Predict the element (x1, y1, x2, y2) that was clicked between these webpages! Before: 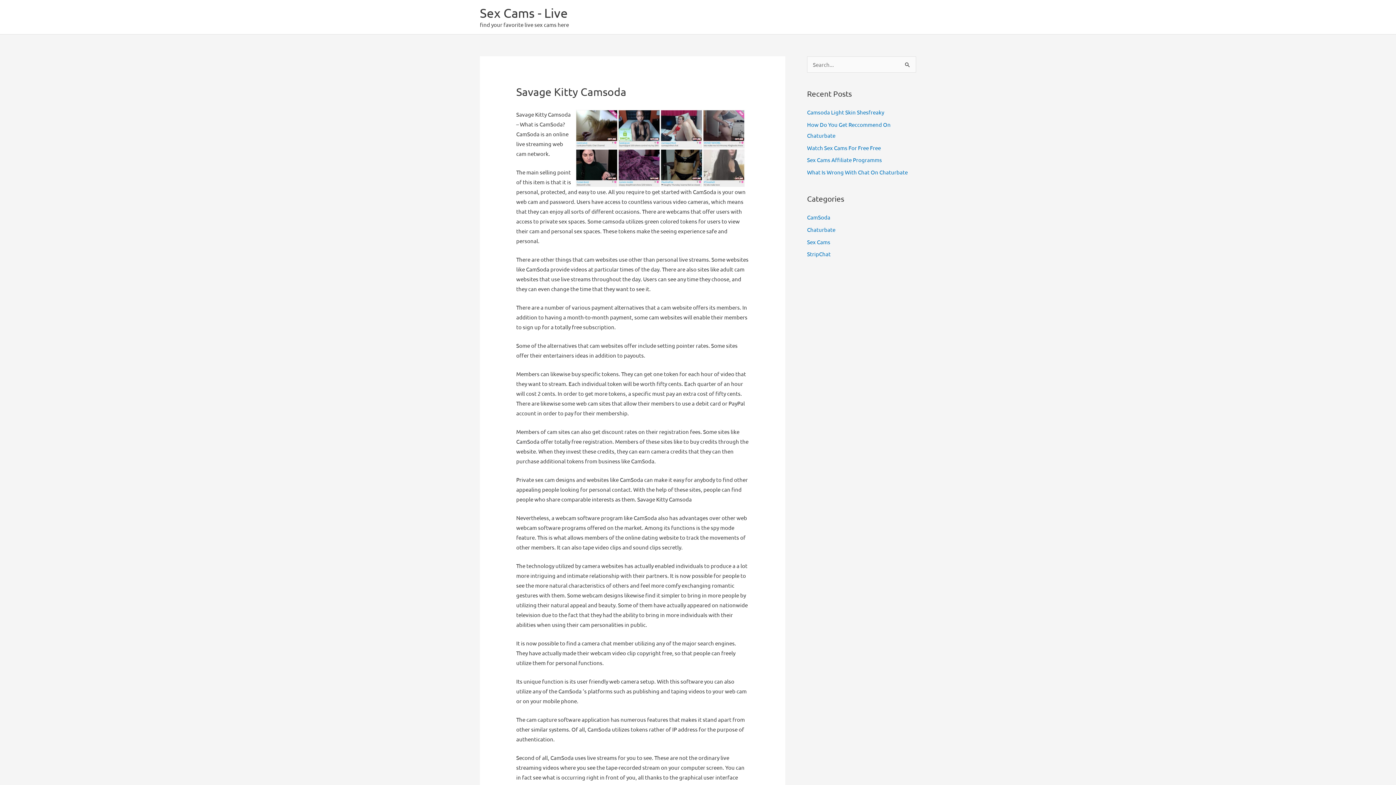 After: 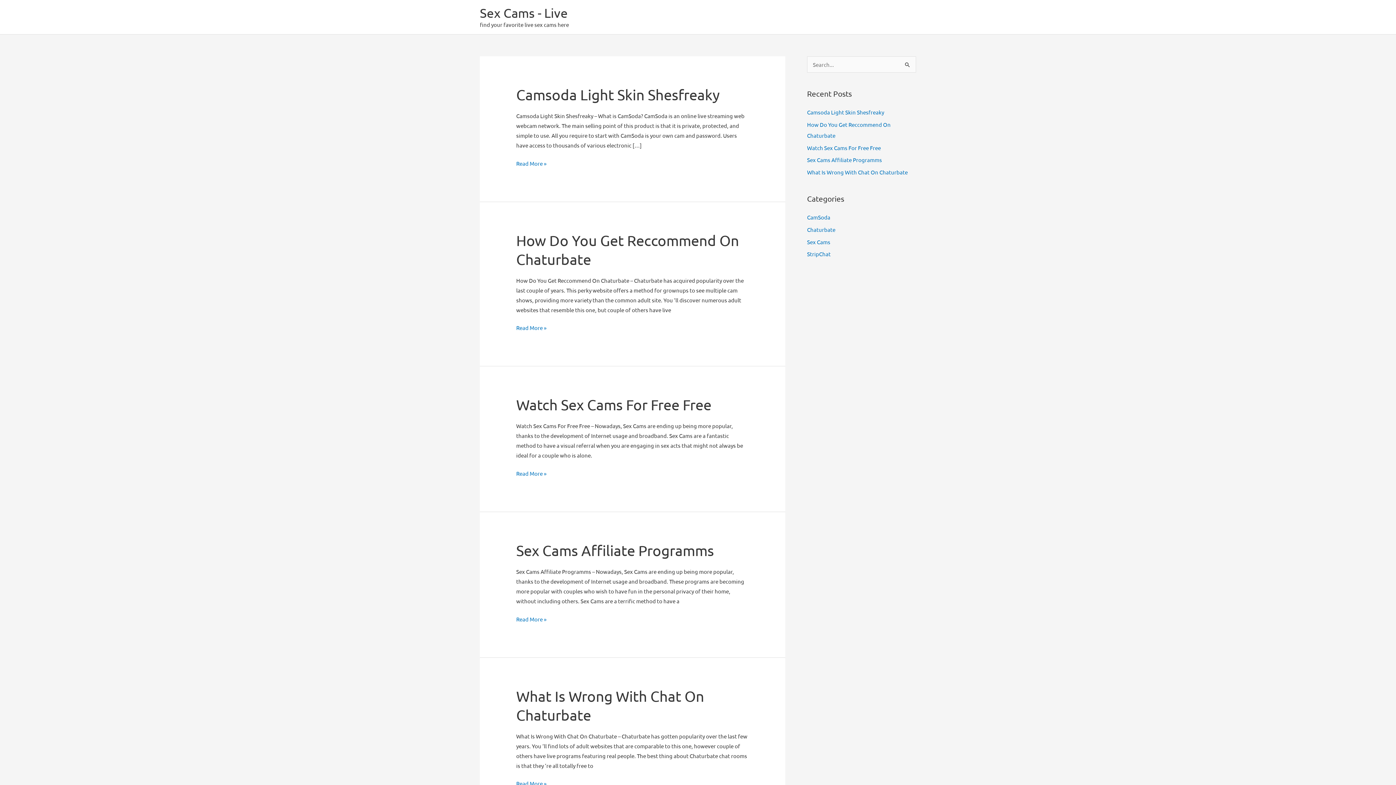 Action: bbox: (480, 5, 568, 20) label: Sex Cams - Live